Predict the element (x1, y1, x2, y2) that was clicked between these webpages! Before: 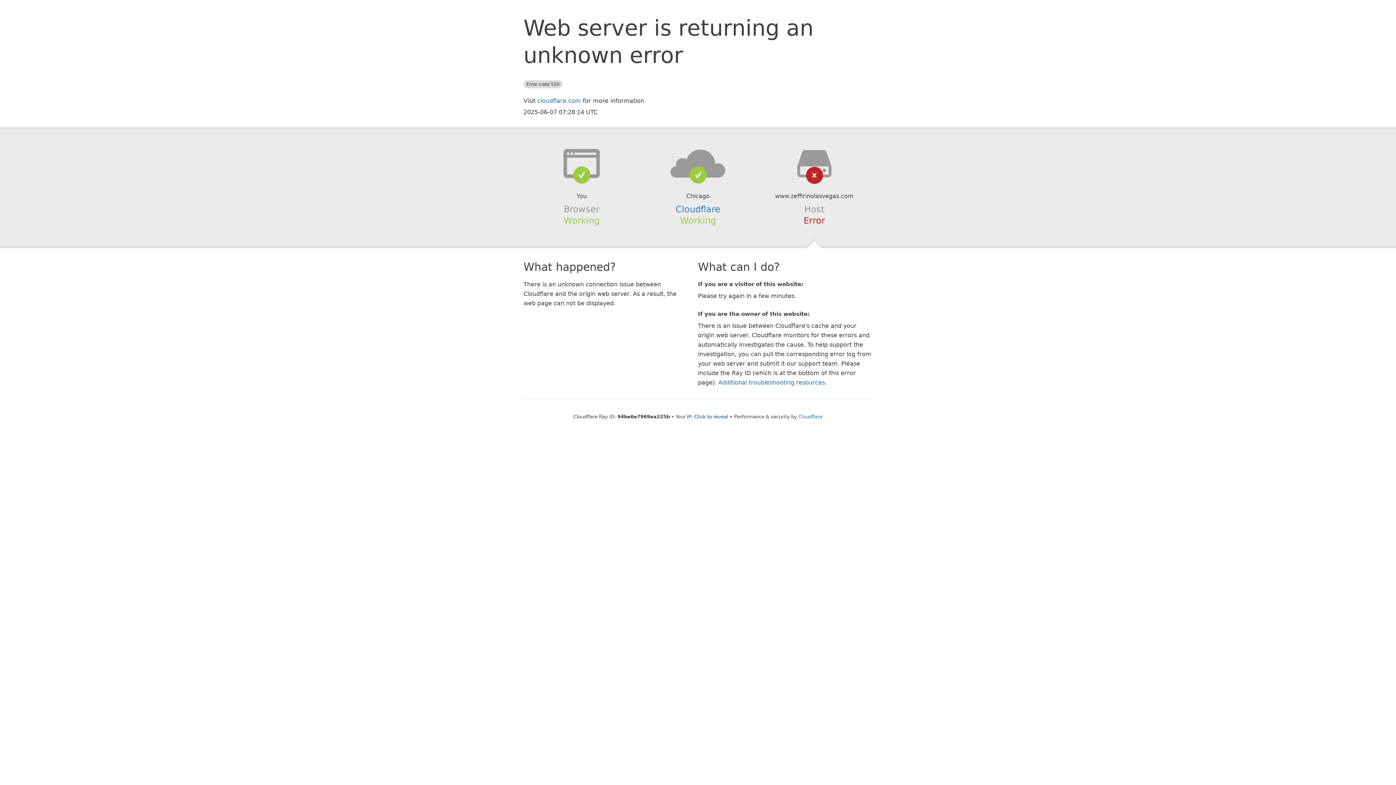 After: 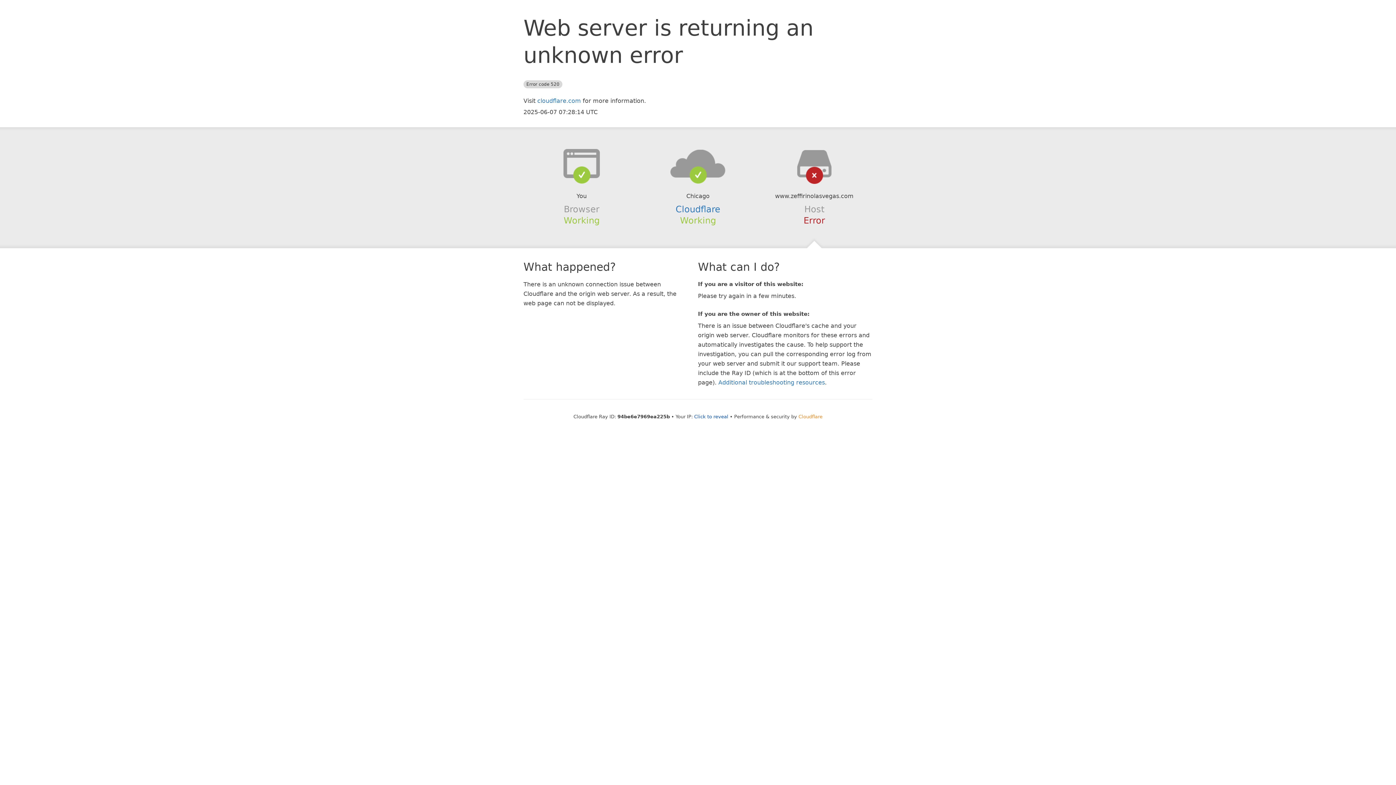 Action: bbox: (798, 414, 822, 419) label: Cloudflare